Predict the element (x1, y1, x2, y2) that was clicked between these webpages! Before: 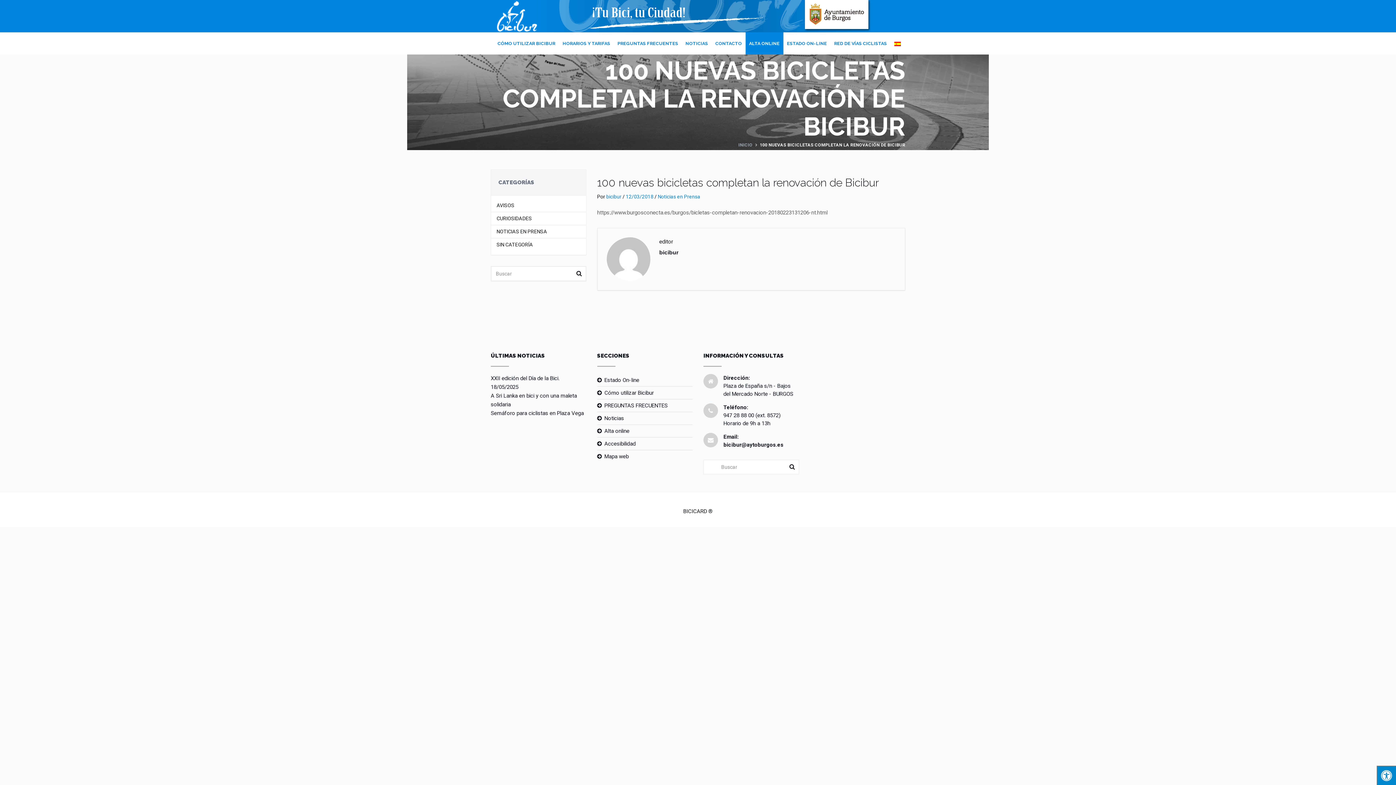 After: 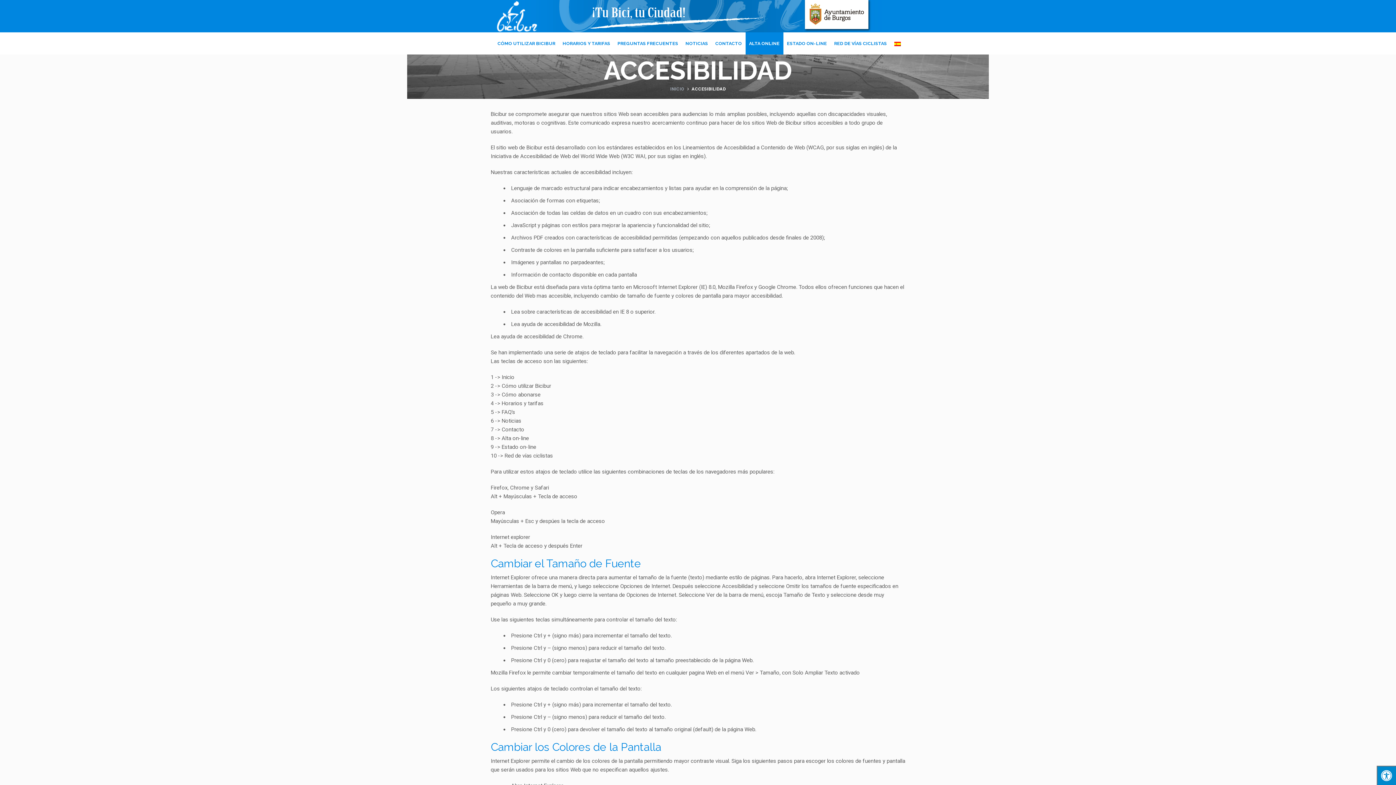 Action: label: Accesibilidad bbox: (597, 437, 692, 450)